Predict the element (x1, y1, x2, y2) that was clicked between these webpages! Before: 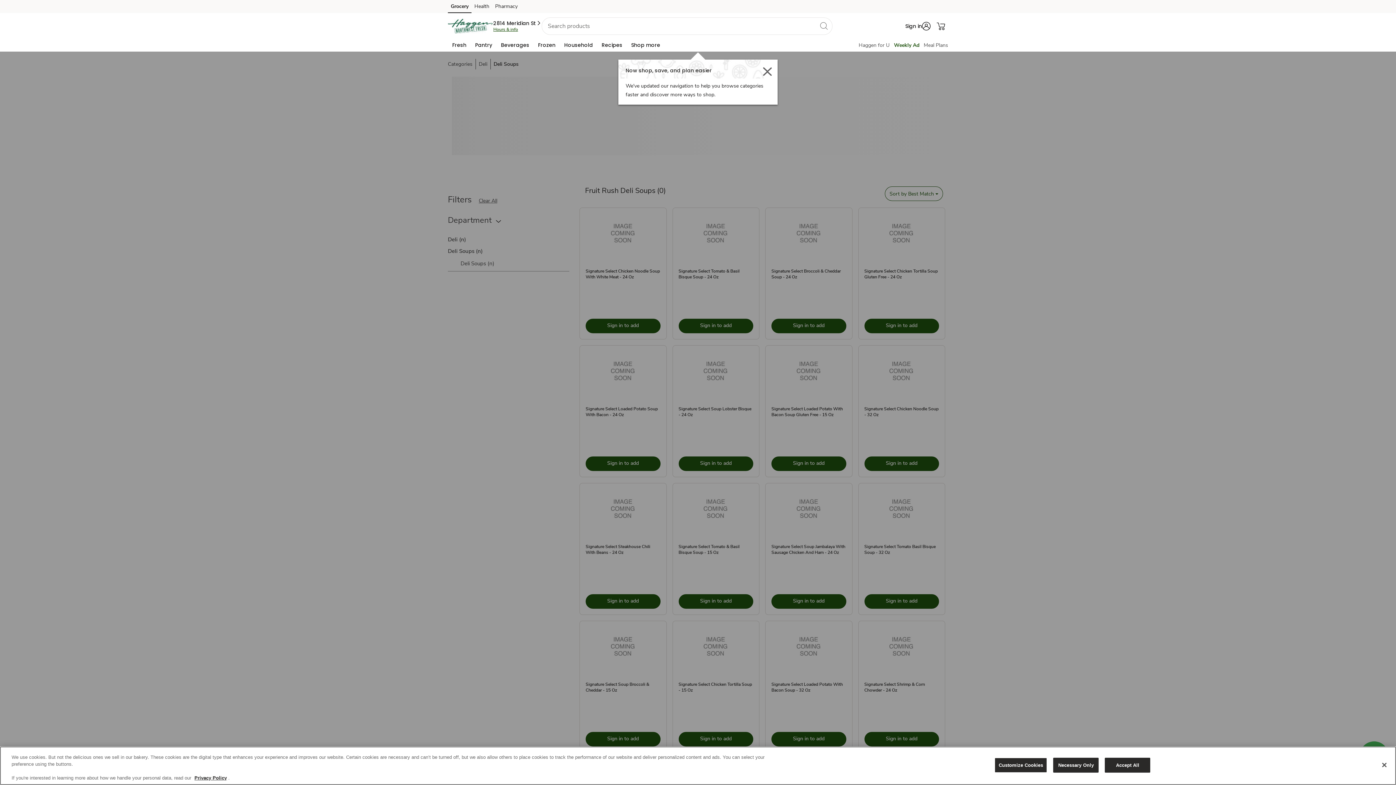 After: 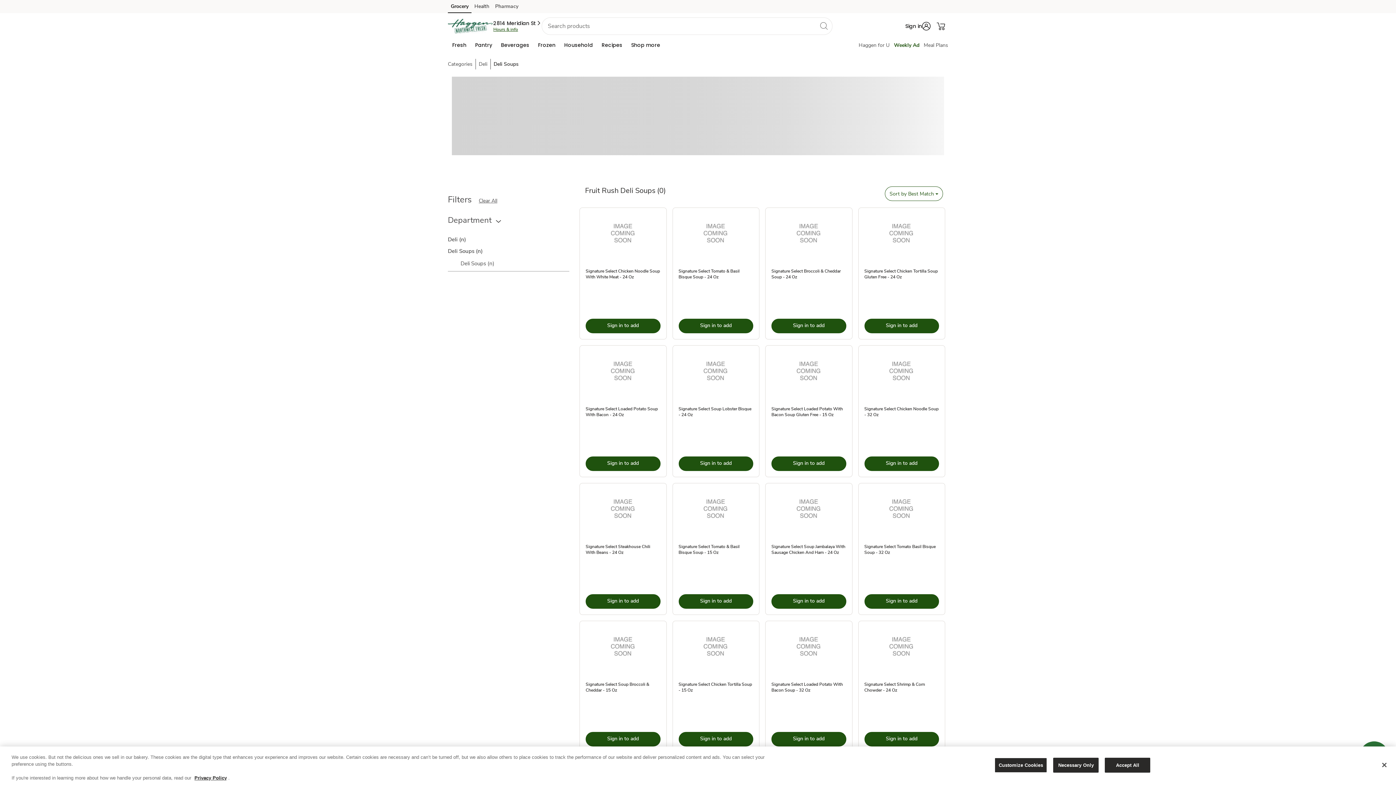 Action: label: Pharmacy (opens in a new tab) bbox: (492, 2, 520, 13)